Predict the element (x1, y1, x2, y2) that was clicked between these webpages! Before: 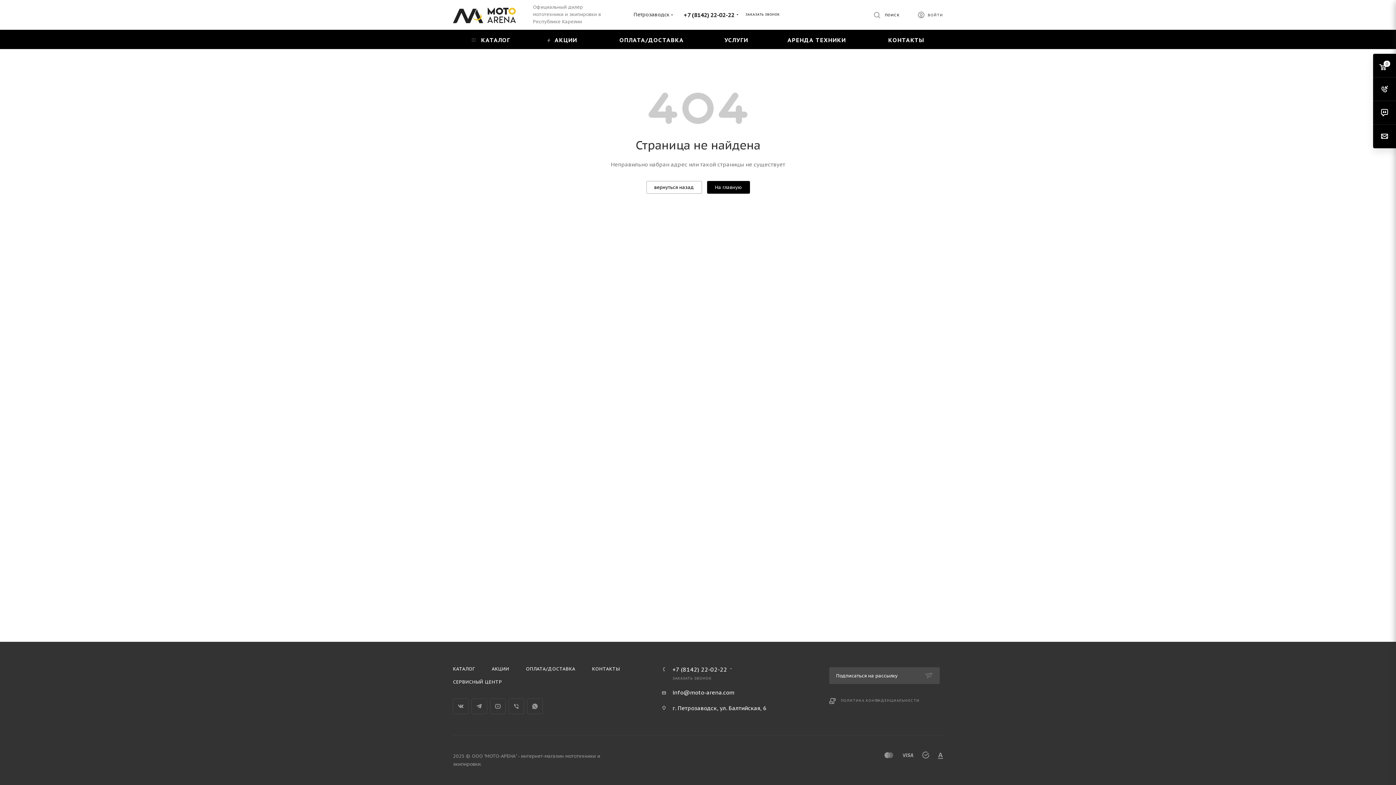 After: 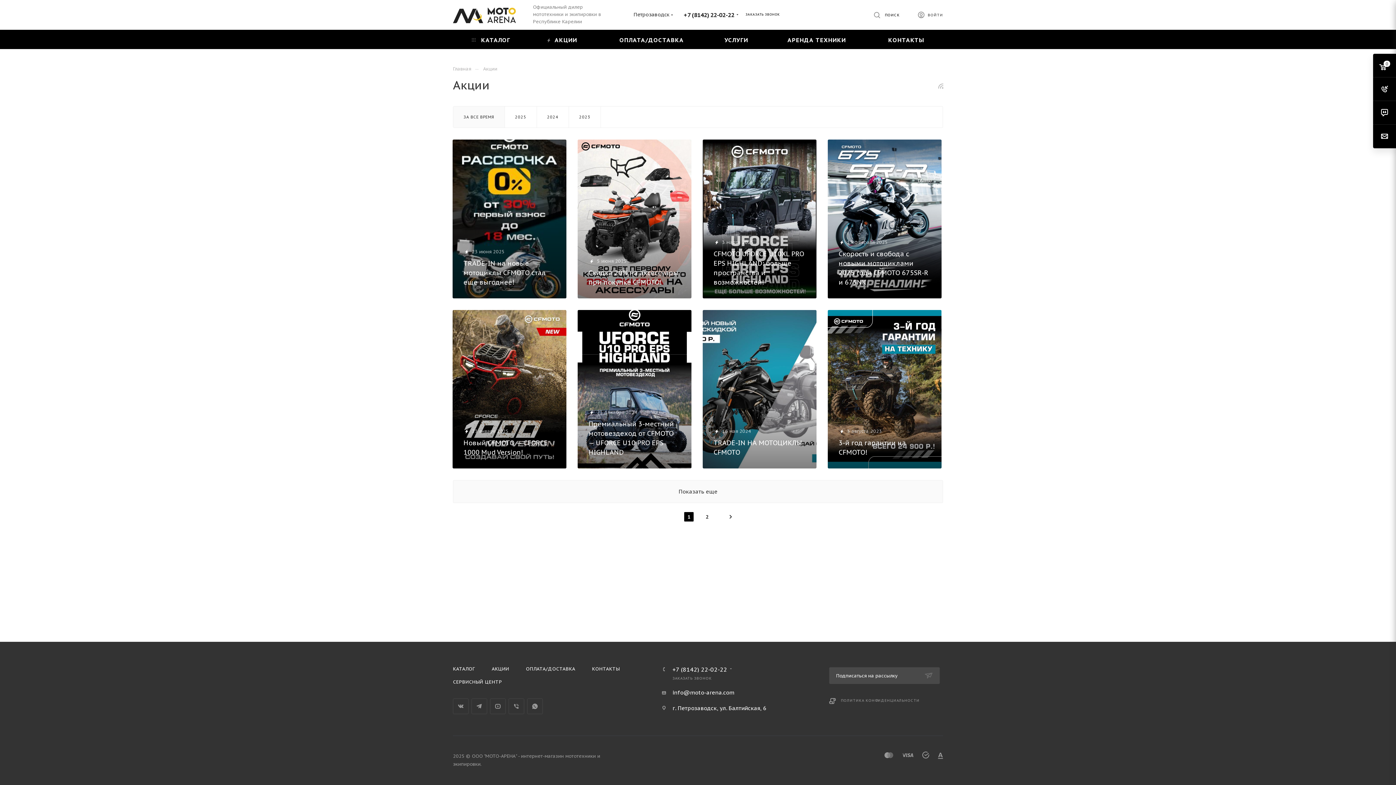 Action: bbox: (484, 662, 516, 676) label: АКЦИИ